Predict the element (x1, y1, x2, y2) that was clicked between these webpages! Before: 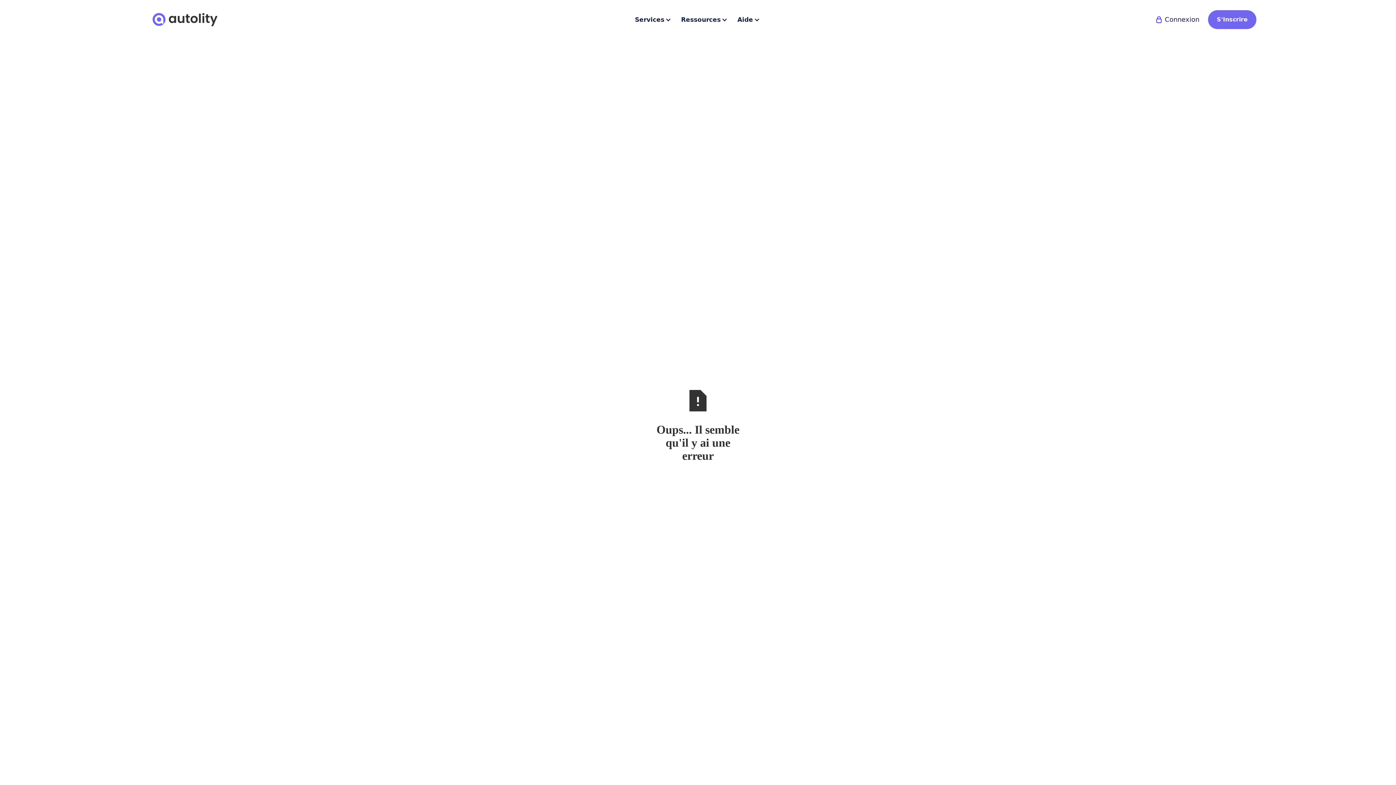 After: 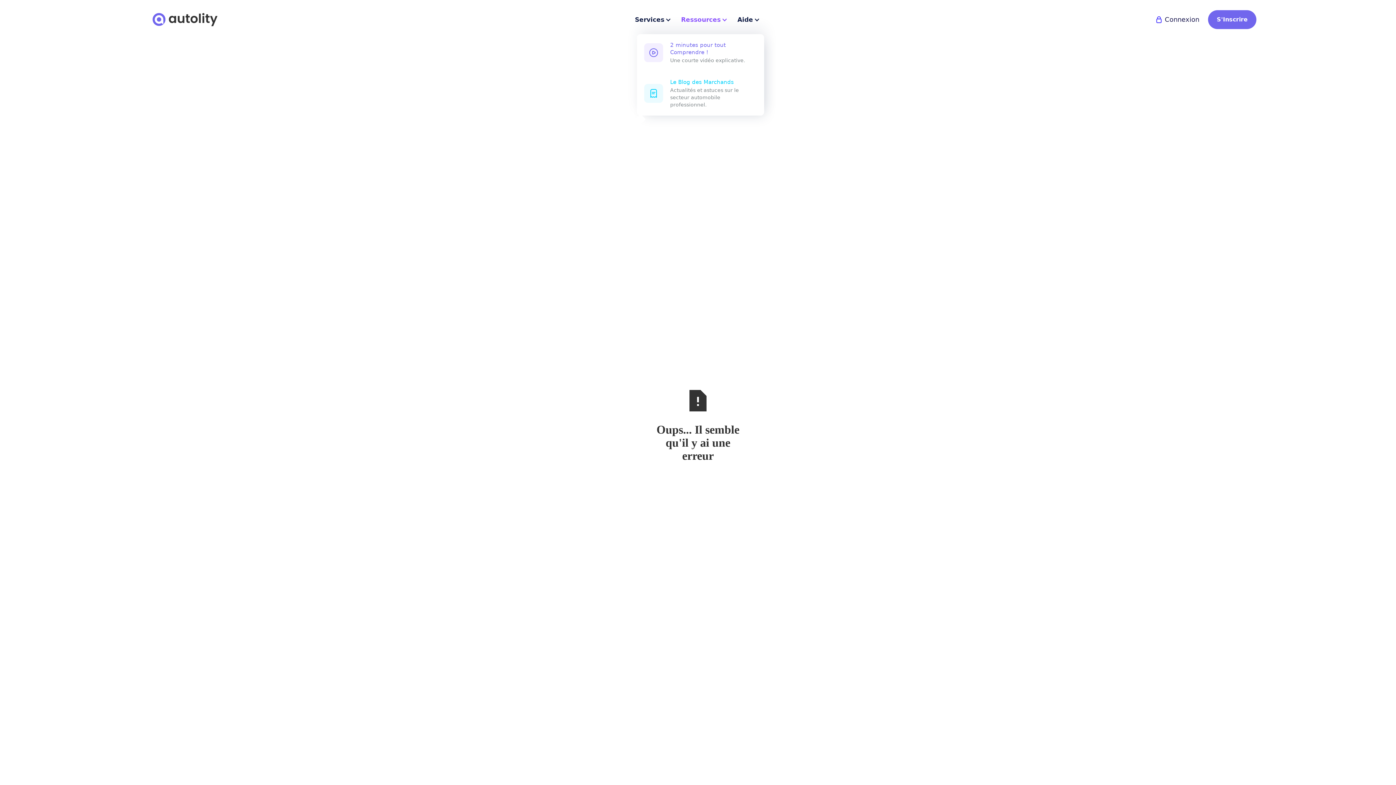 Action: label: Ressources bbox: (676, 8, 729, 30)